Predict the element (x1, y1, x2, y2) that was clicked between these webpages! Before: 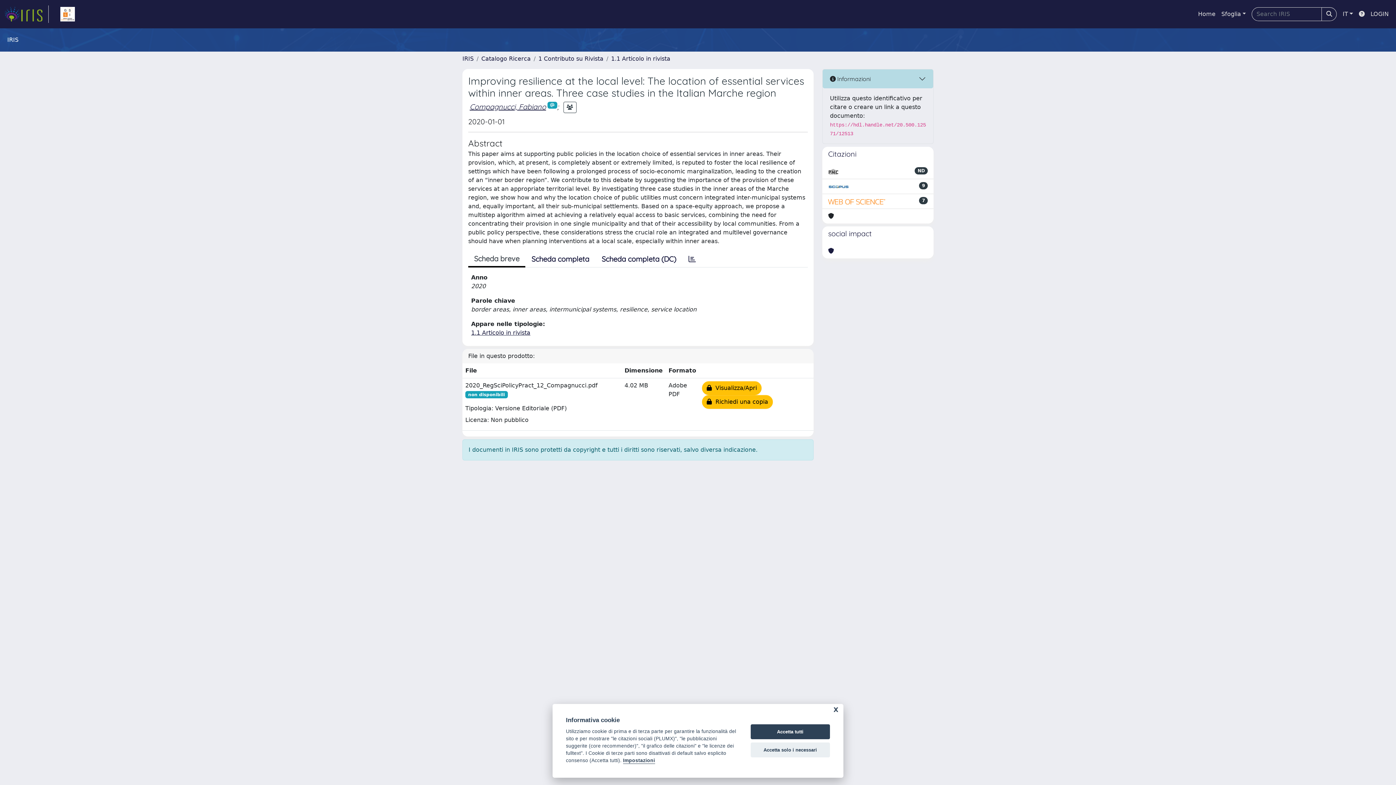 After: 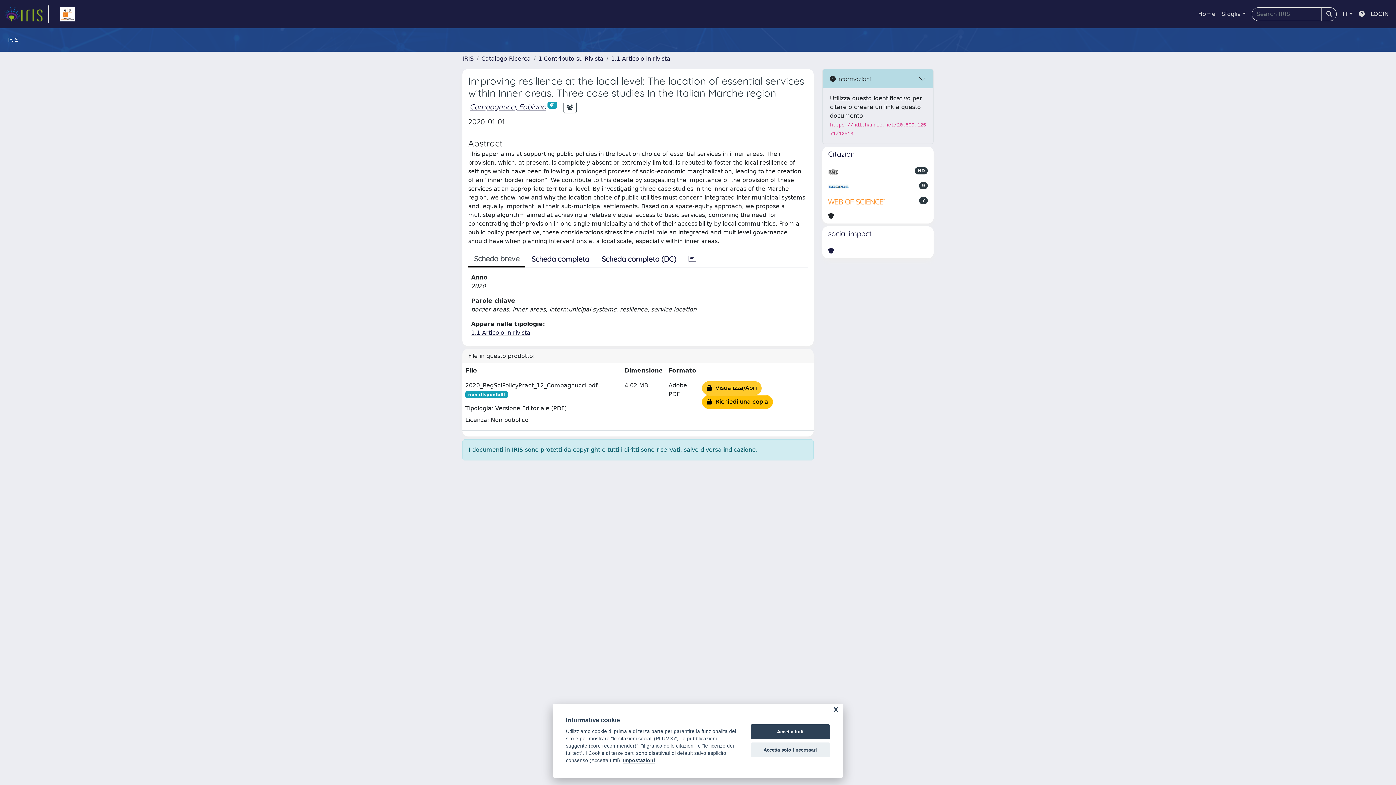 Action: bbox: (702, 381, 761, 395) label:   Visualizza/Apri